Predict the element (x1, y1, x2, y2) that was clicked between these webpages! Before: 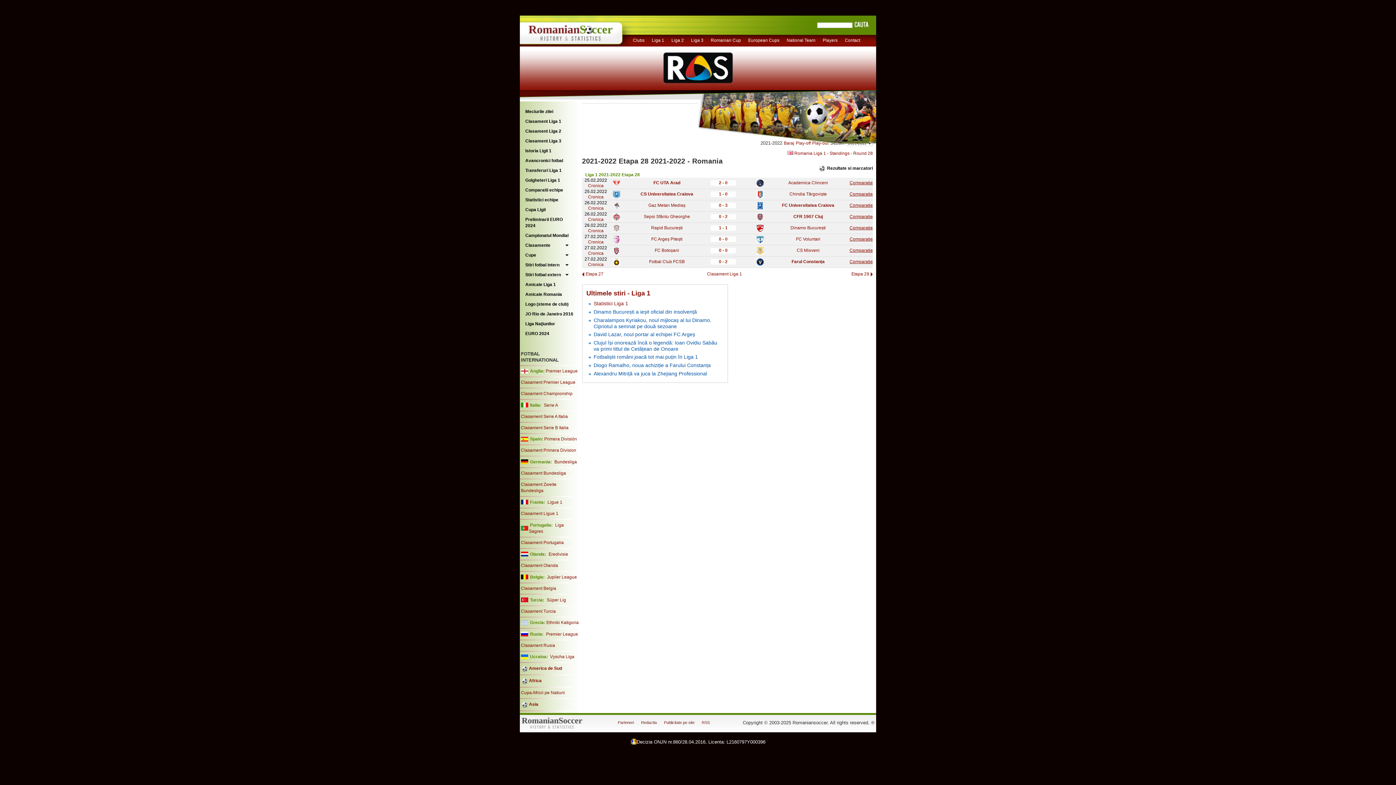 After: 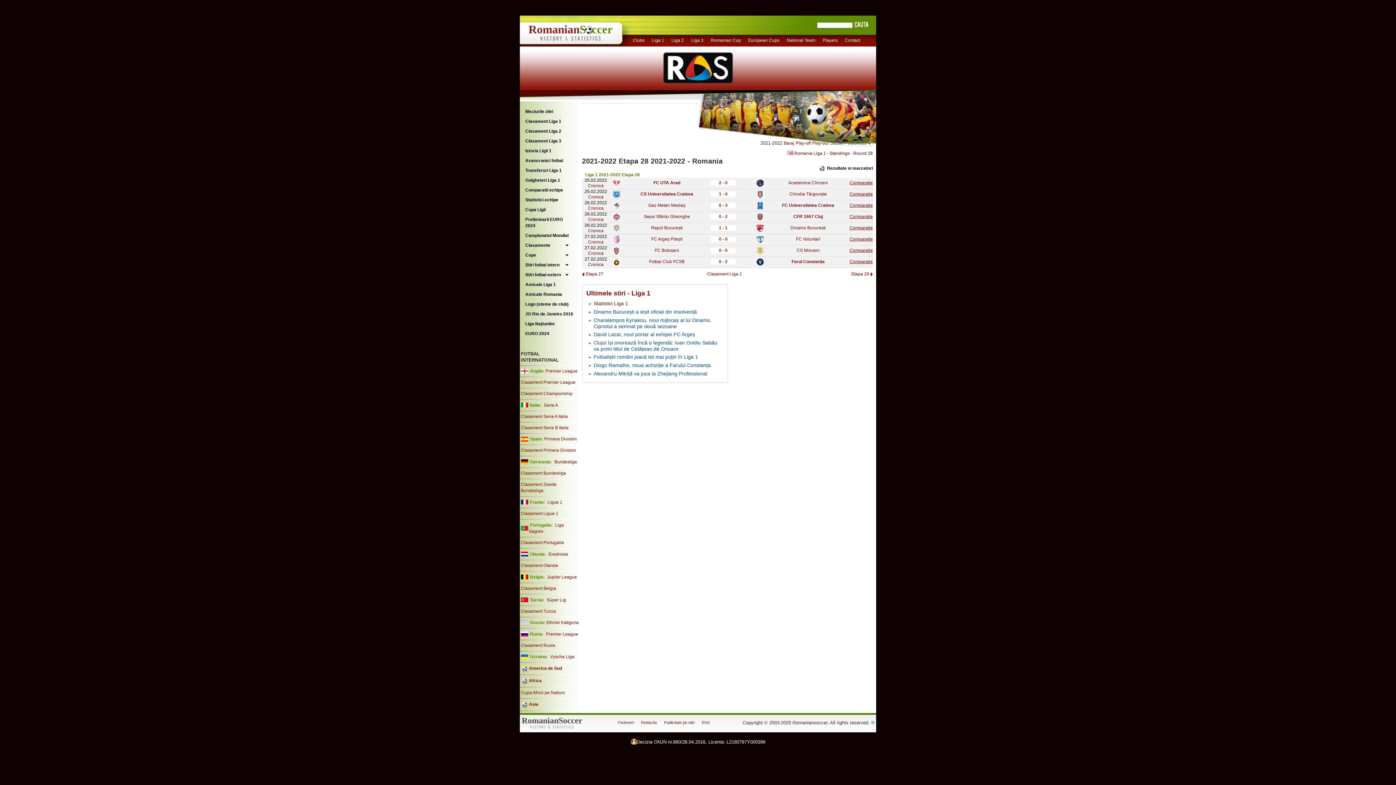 Action: bbox: (585, 172, 640, 177) label: Liga 1 2021-2022 Etapa 28